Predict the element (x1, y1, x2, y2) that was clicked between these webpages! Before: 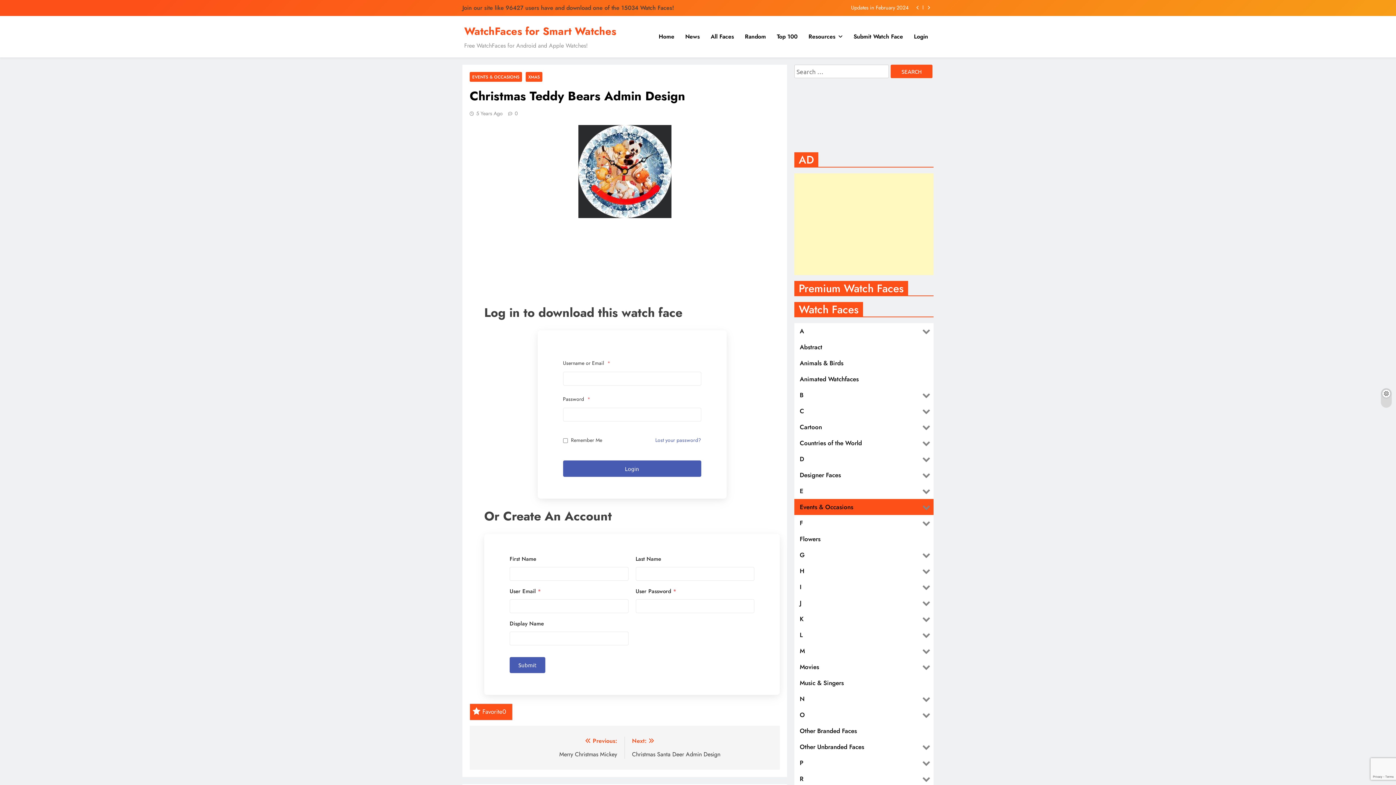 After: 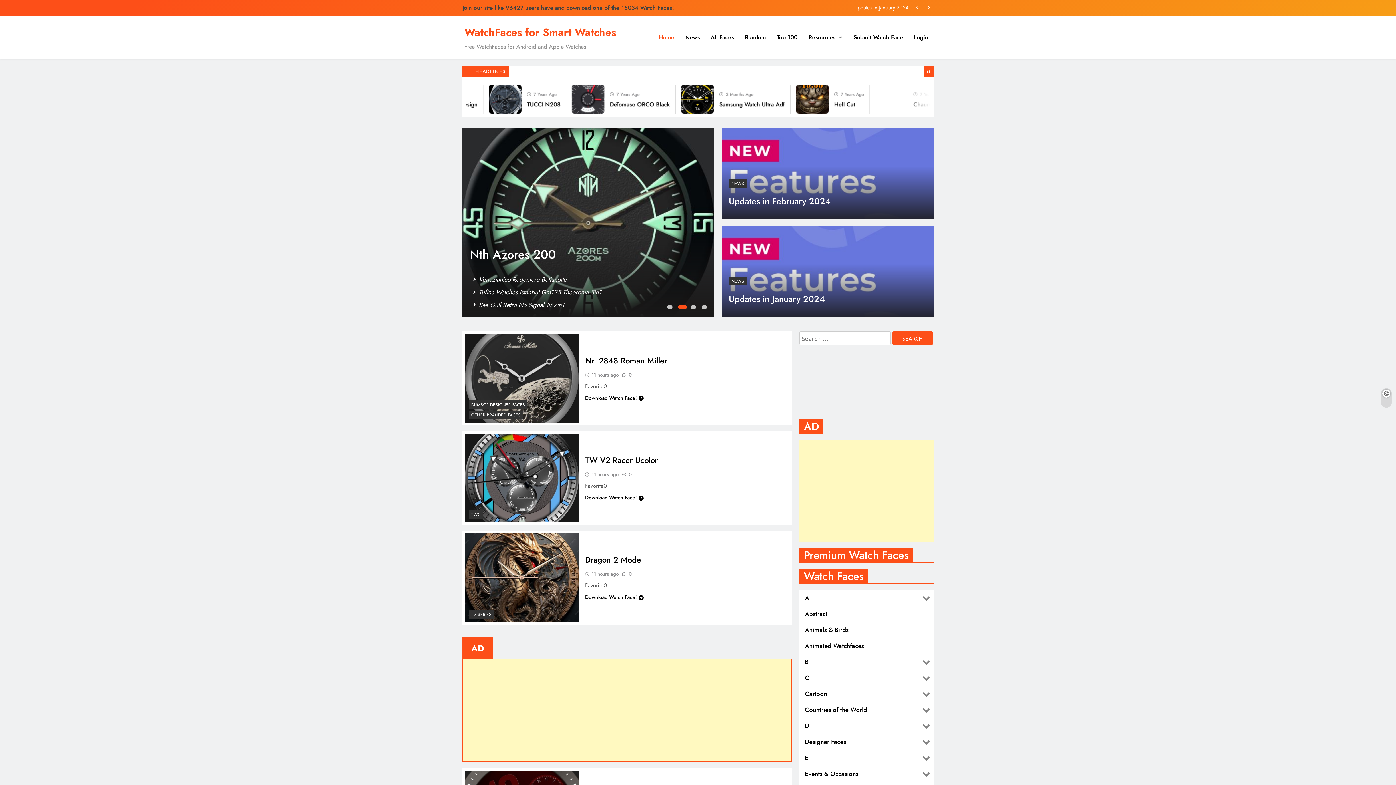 Action: bbox: (464, 23, 616, 38) label: WatchFaces for Smart Watches